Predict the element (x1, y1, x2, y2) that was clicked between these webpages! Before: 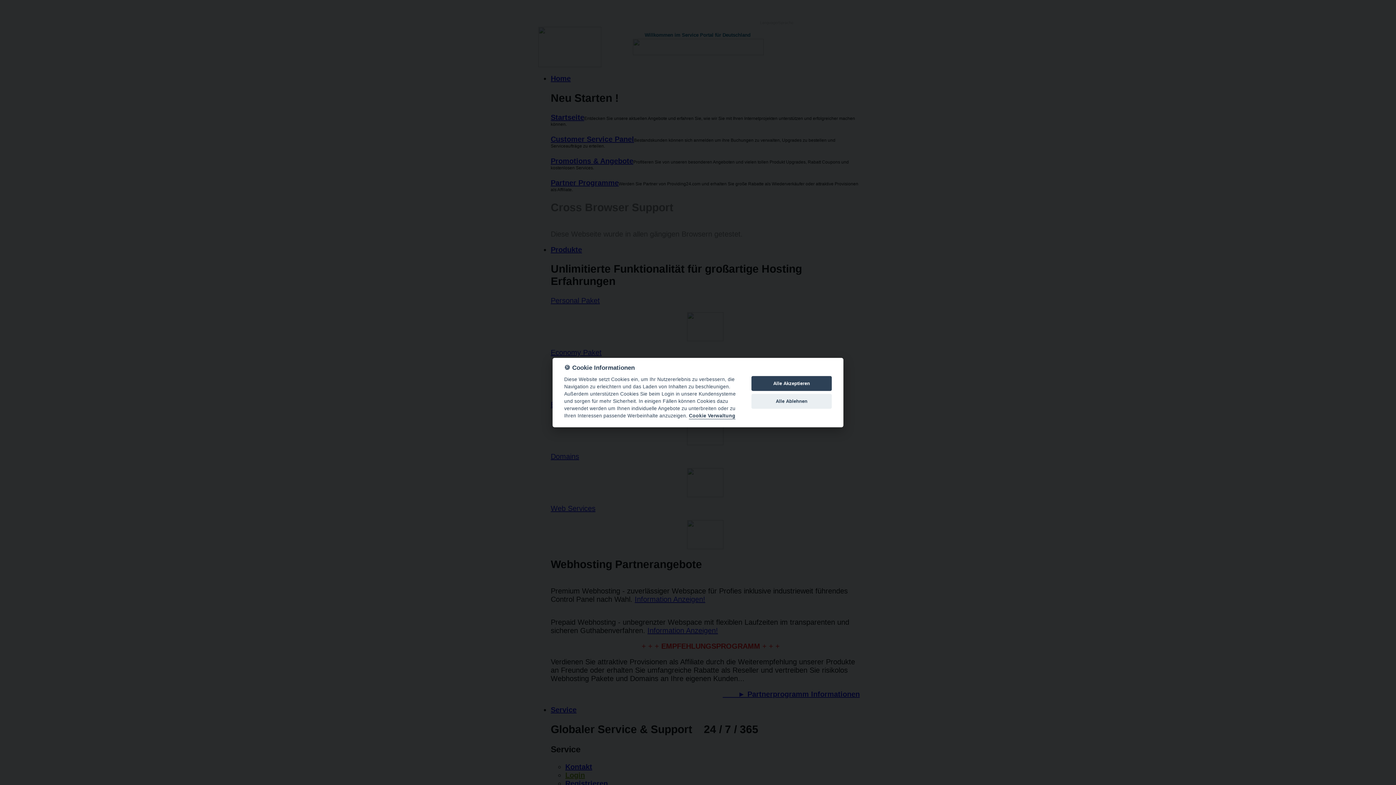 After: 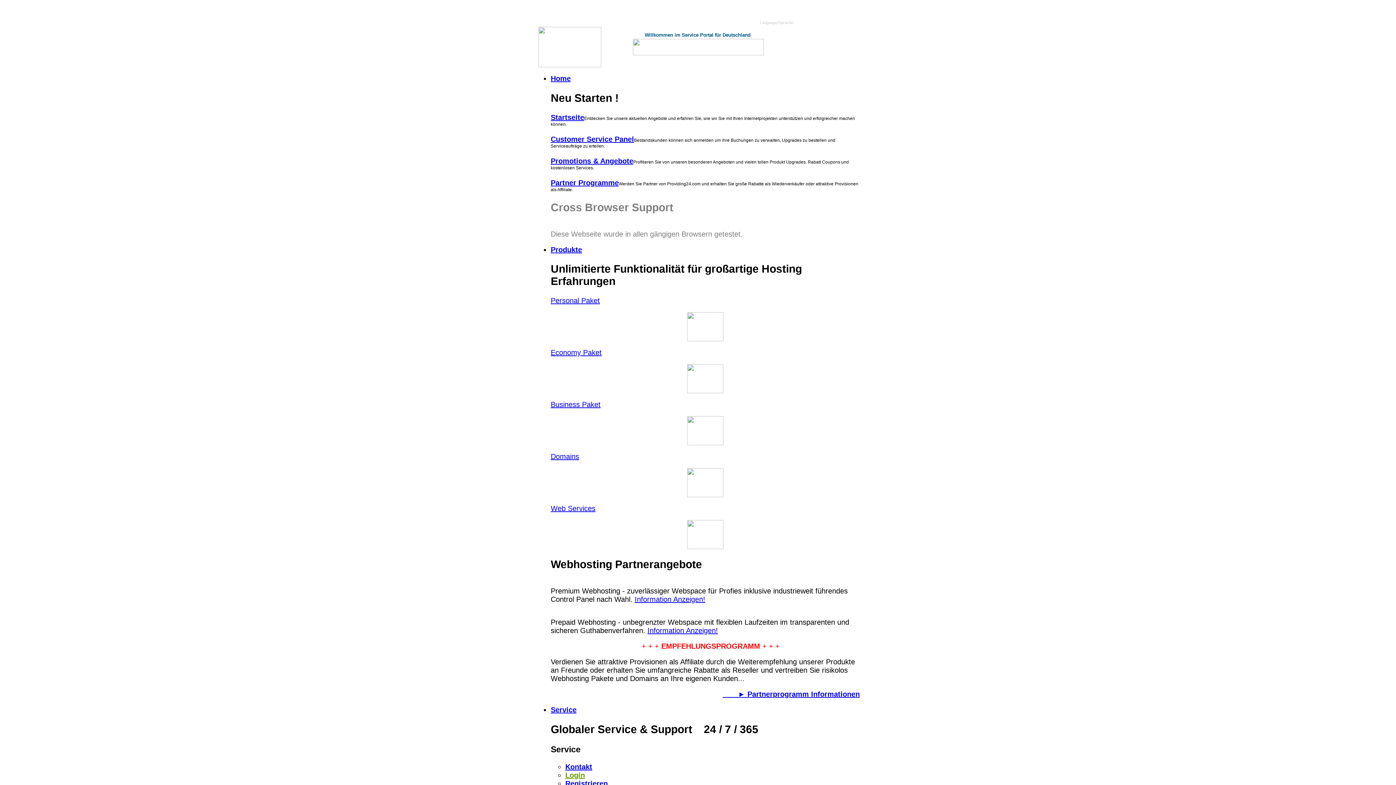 Action: label: Alle Akzeptieren bbox: (751, 376, 832, 391)